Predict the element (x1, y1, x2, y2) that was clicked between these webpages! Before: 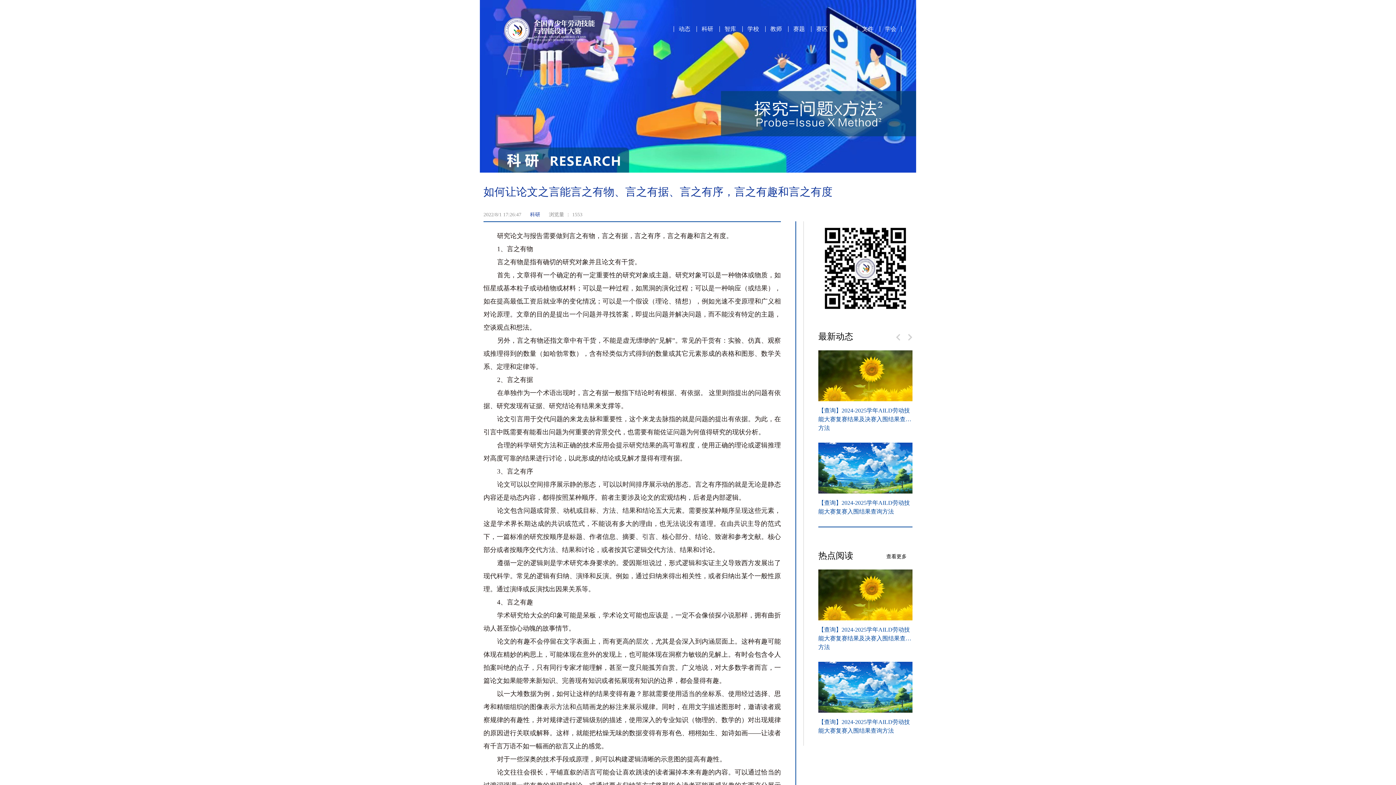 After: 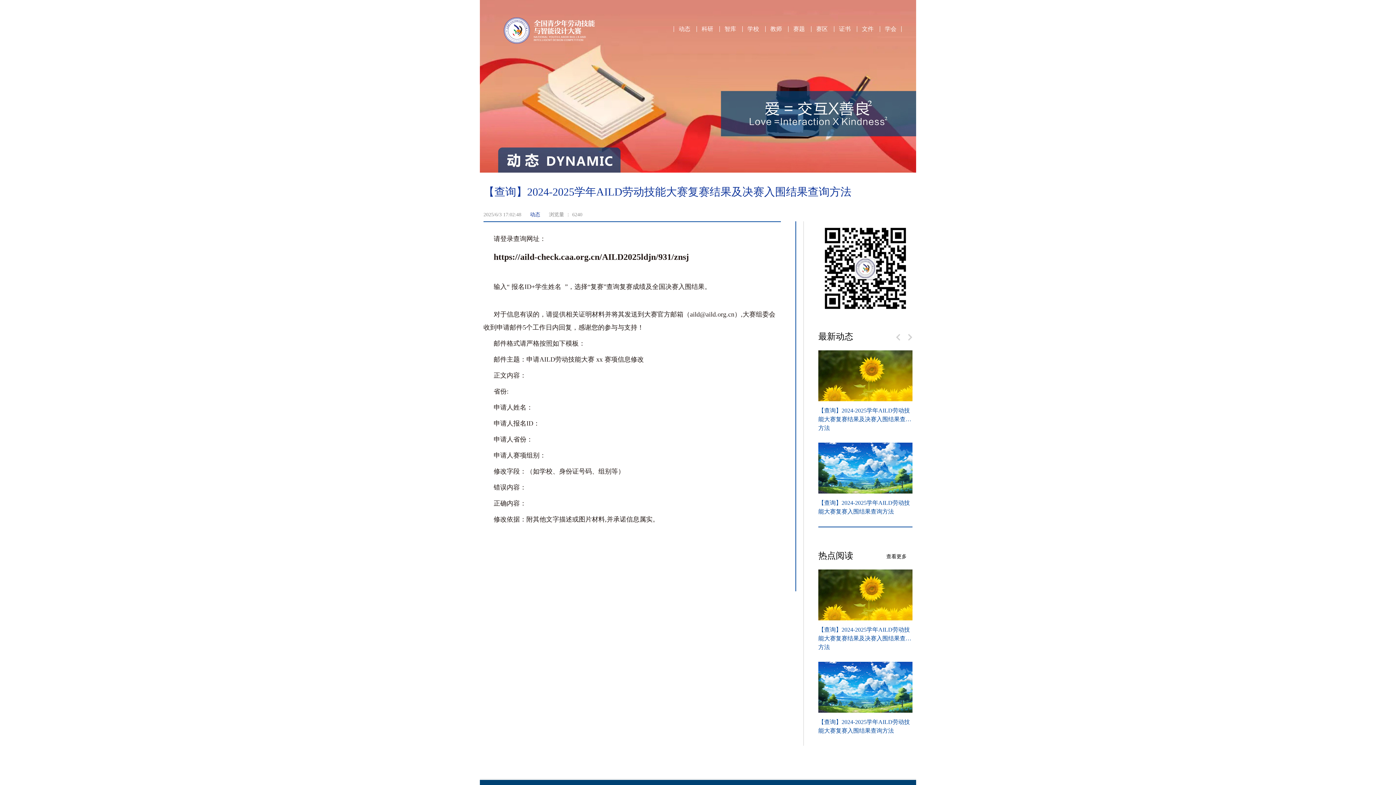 Action: bbox: (818, 569, 912, 655) label: 【查询】2024-2025学年AILD劳动技能大赛复赛结果及决赛入围结果查询方法